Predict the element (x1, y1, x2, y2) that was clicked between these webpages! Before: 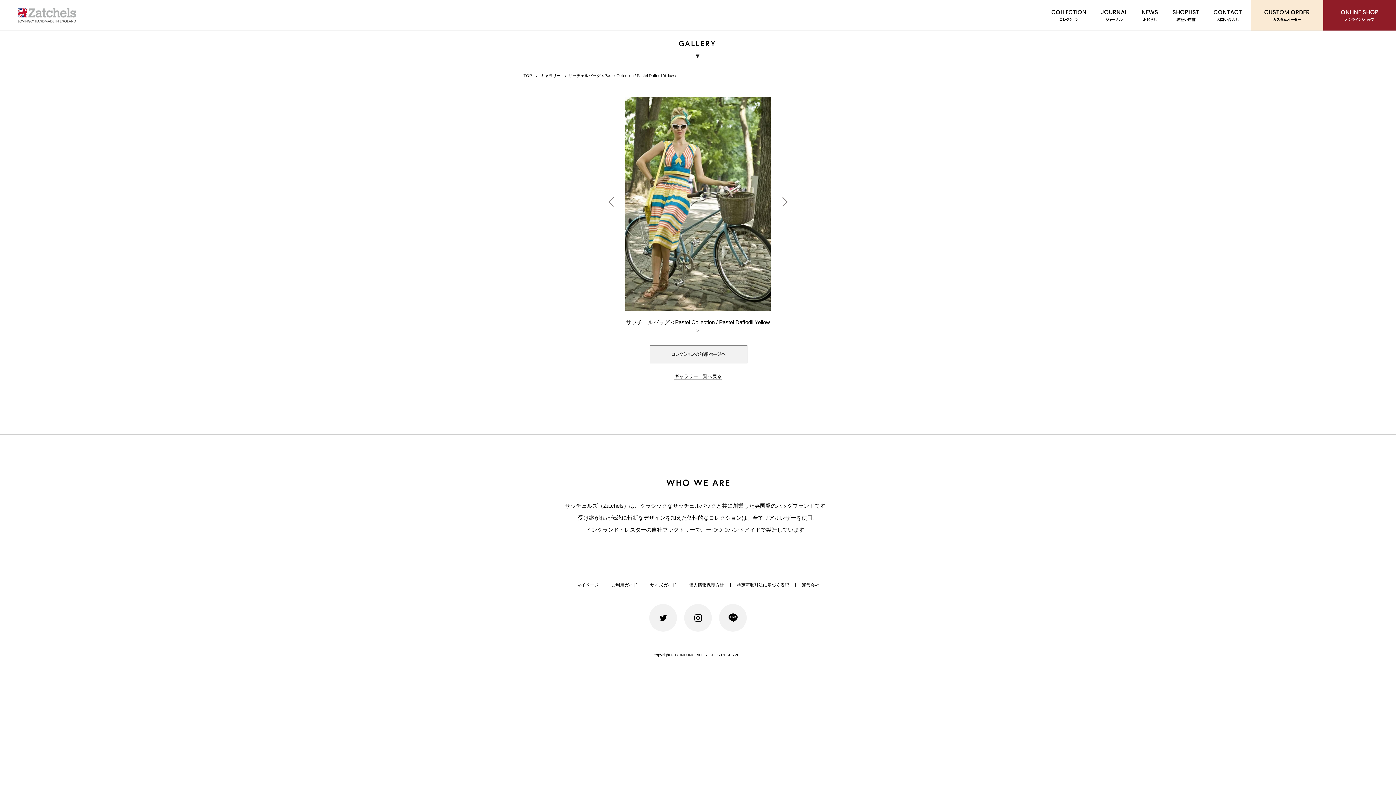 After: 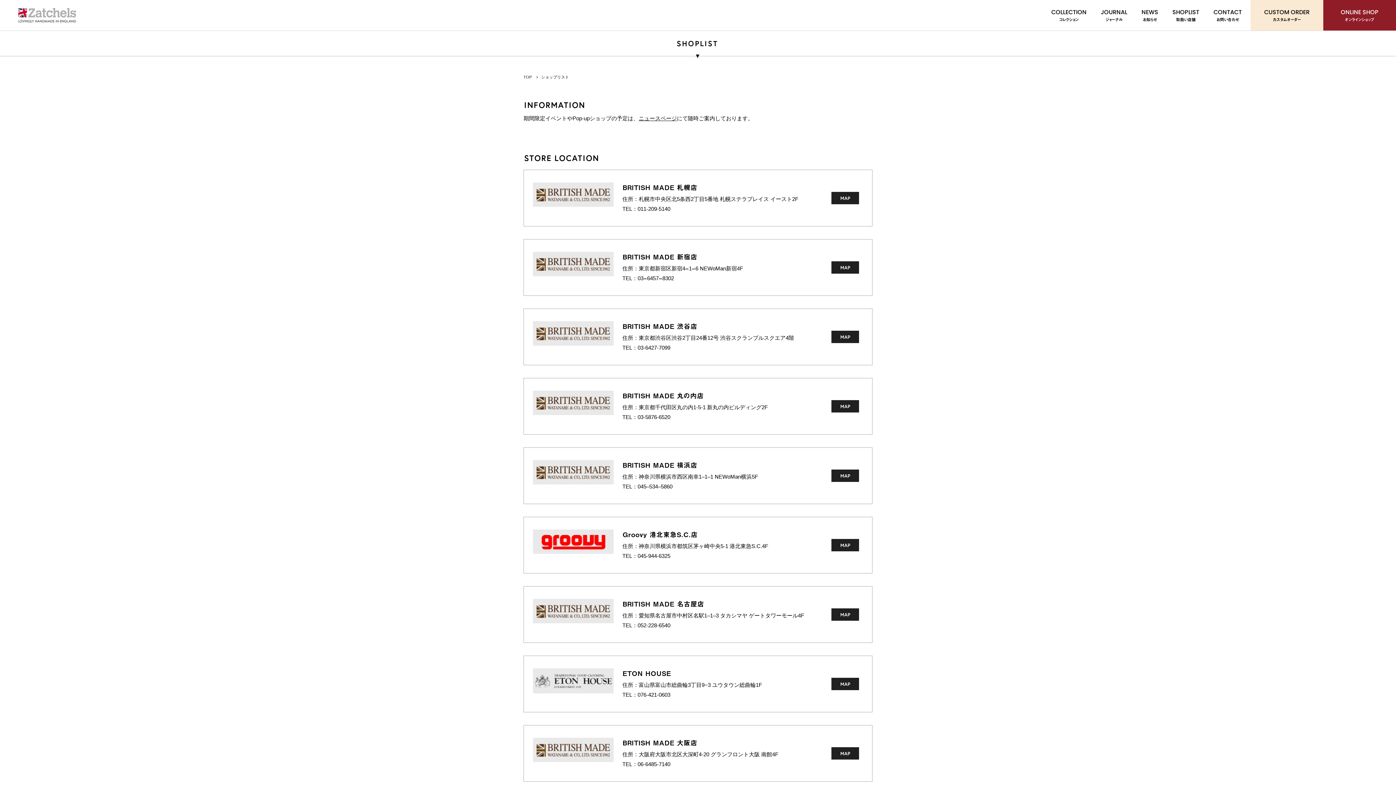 Action: label: SHOPLIST
取扱い店舗 bbox: (1172, 8, 1199, 22)